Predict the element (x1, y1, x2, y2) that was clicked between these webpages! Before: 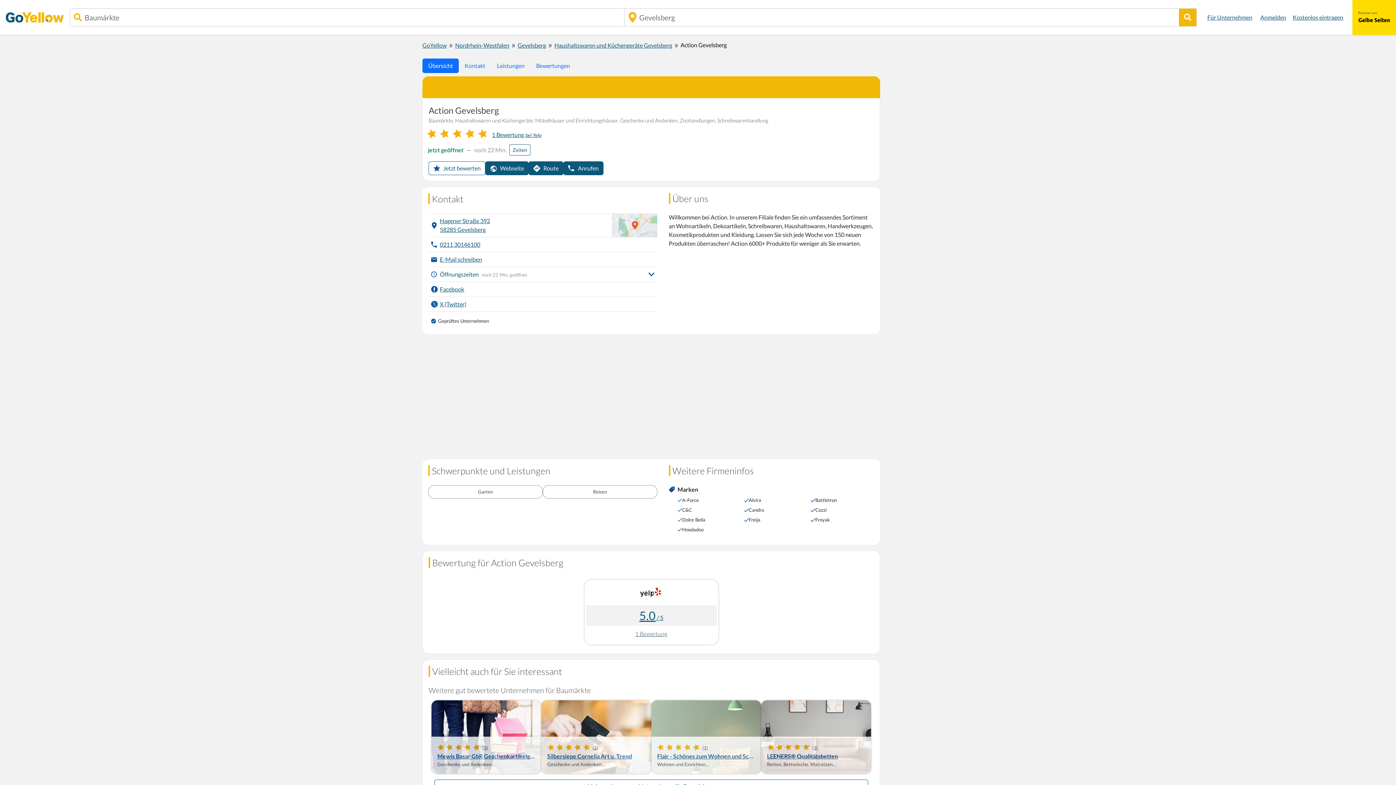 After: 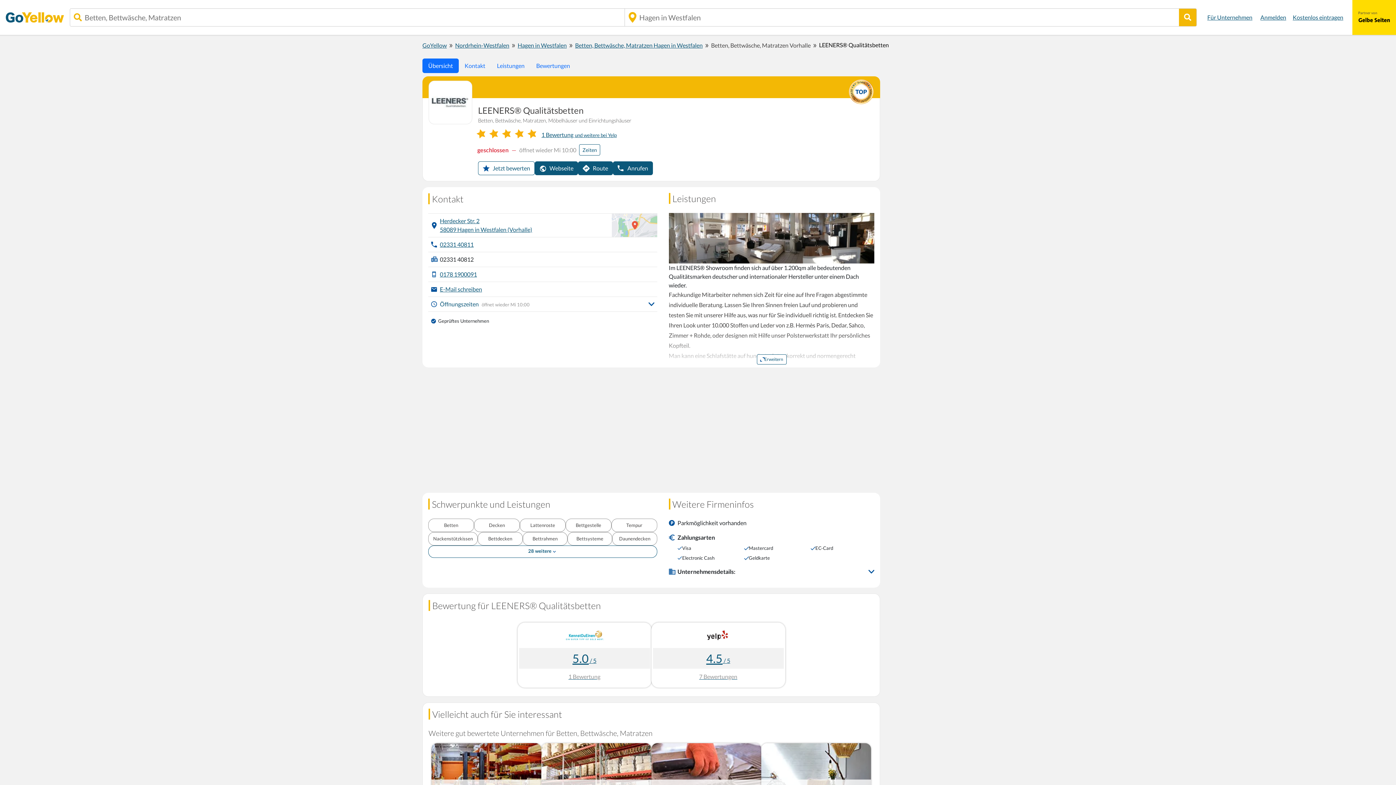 Action: label: LEENERS® Qualitätsbetten
Betten, Bettwäsche, MatratzenHagen in Westfalen

(1) bbox: (761, 700, 871, 774)